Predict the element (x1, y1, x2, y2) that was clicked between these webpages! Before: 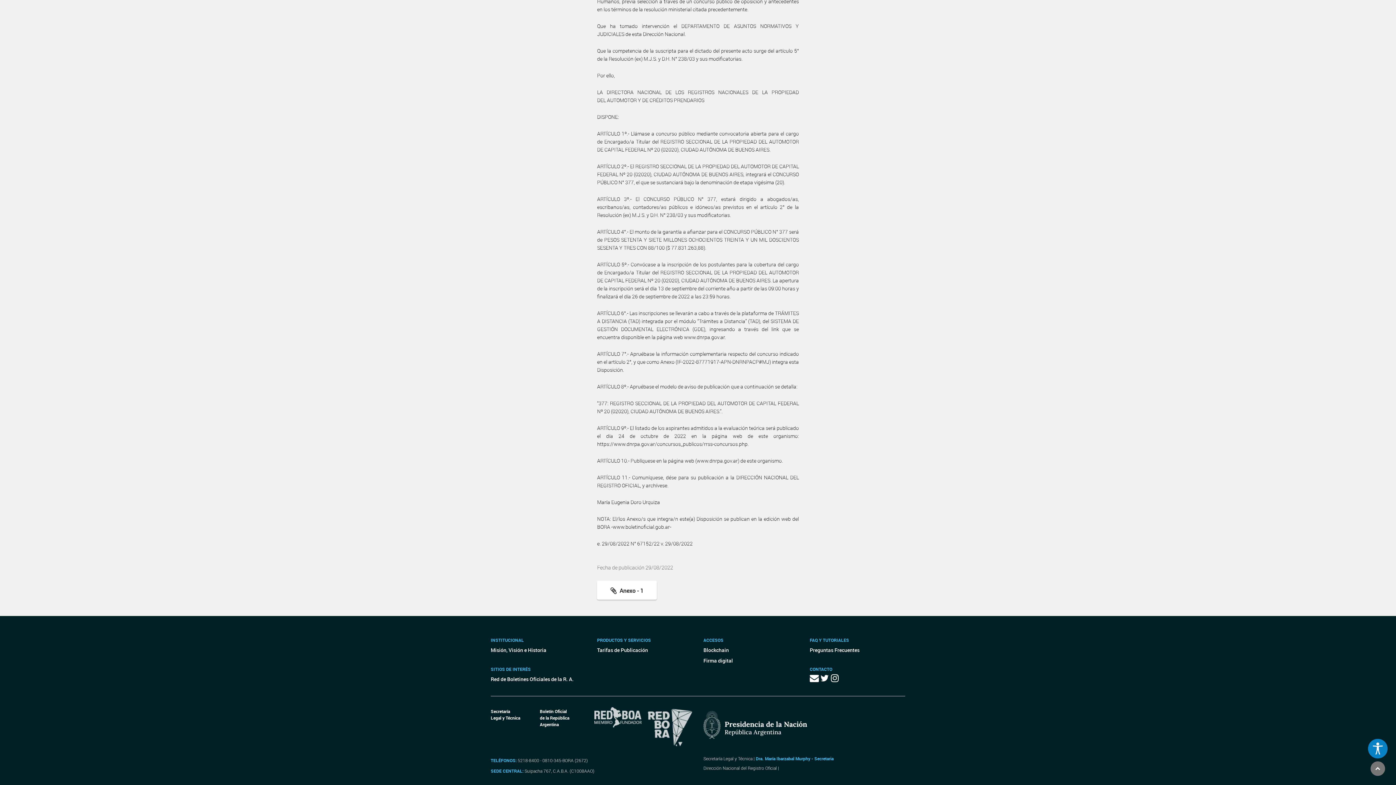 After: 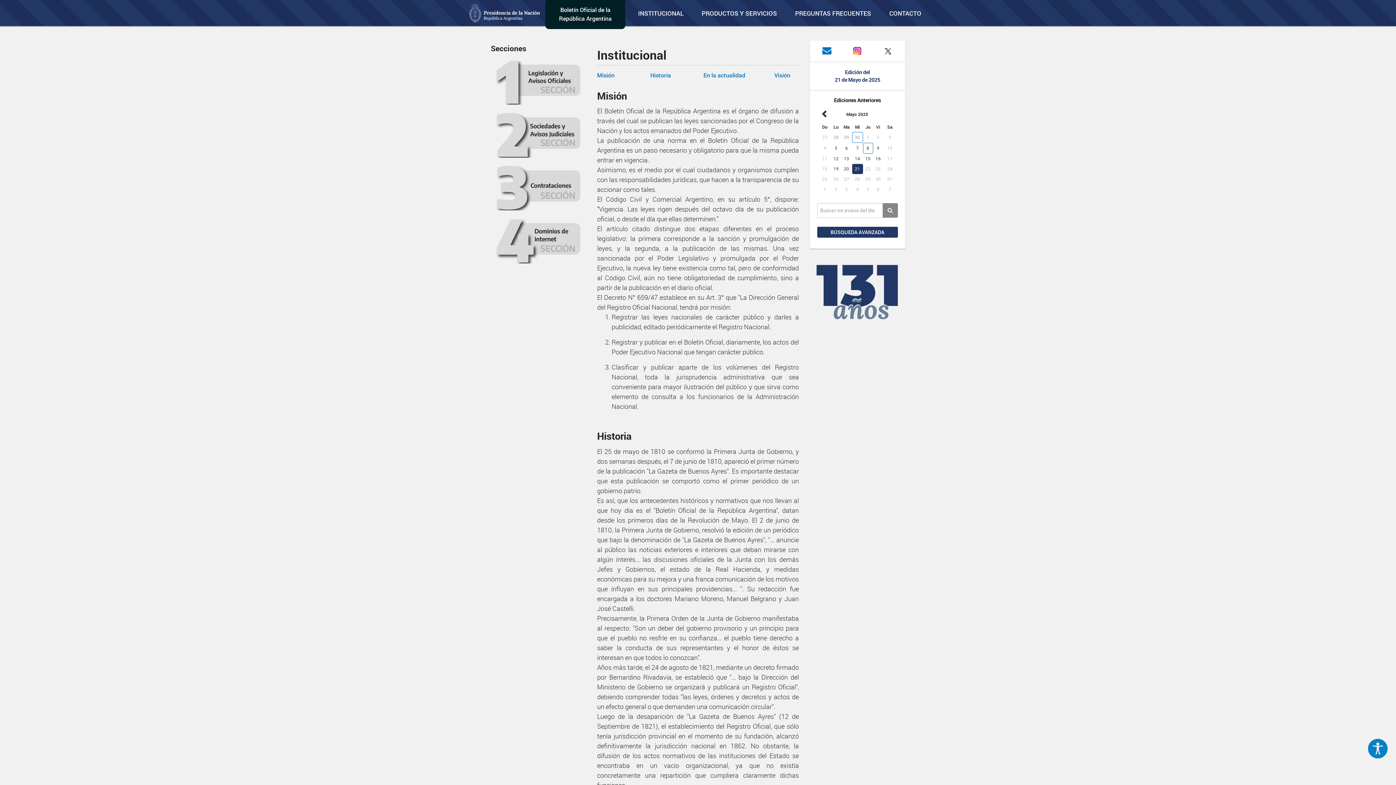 Action: label: Misión, Visión e Historia bbox: (490, 645, 580, 655)